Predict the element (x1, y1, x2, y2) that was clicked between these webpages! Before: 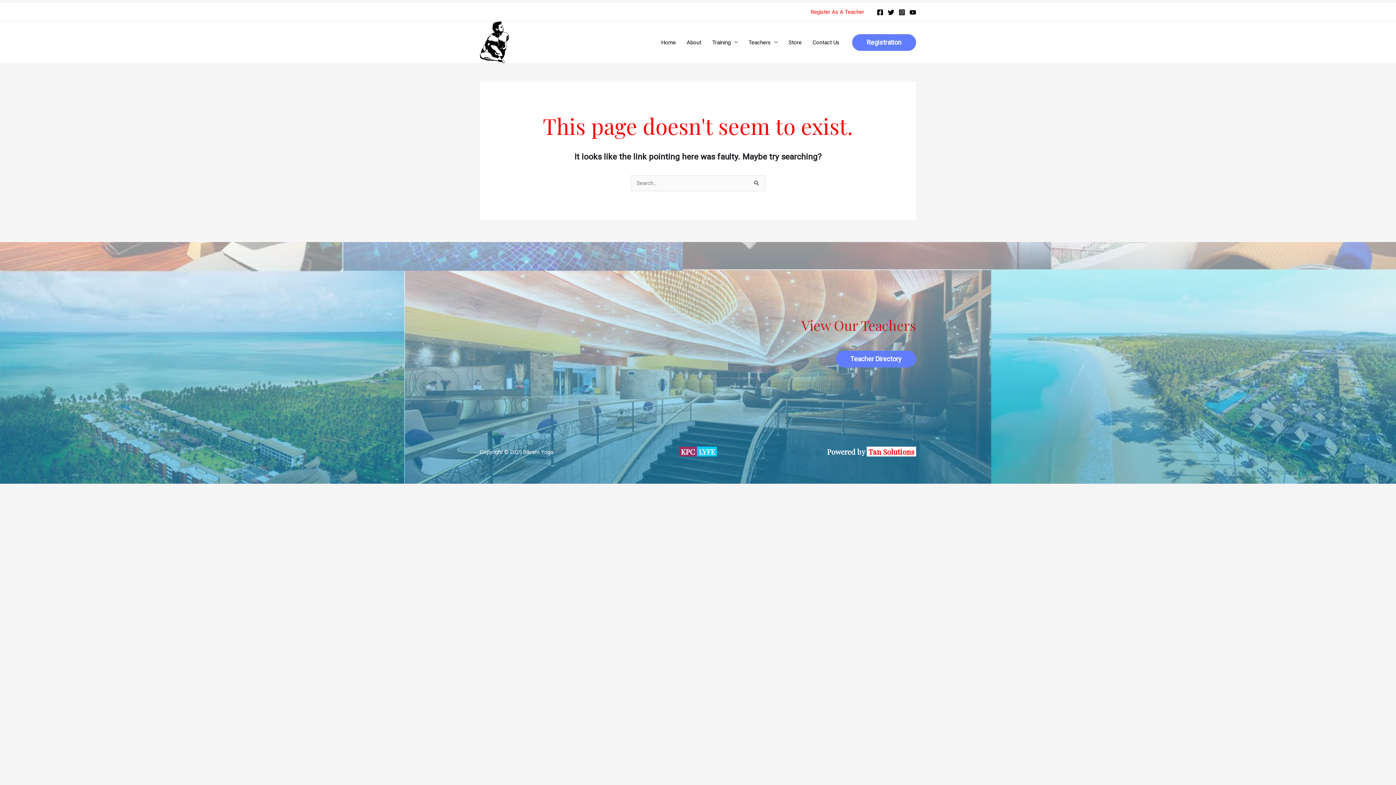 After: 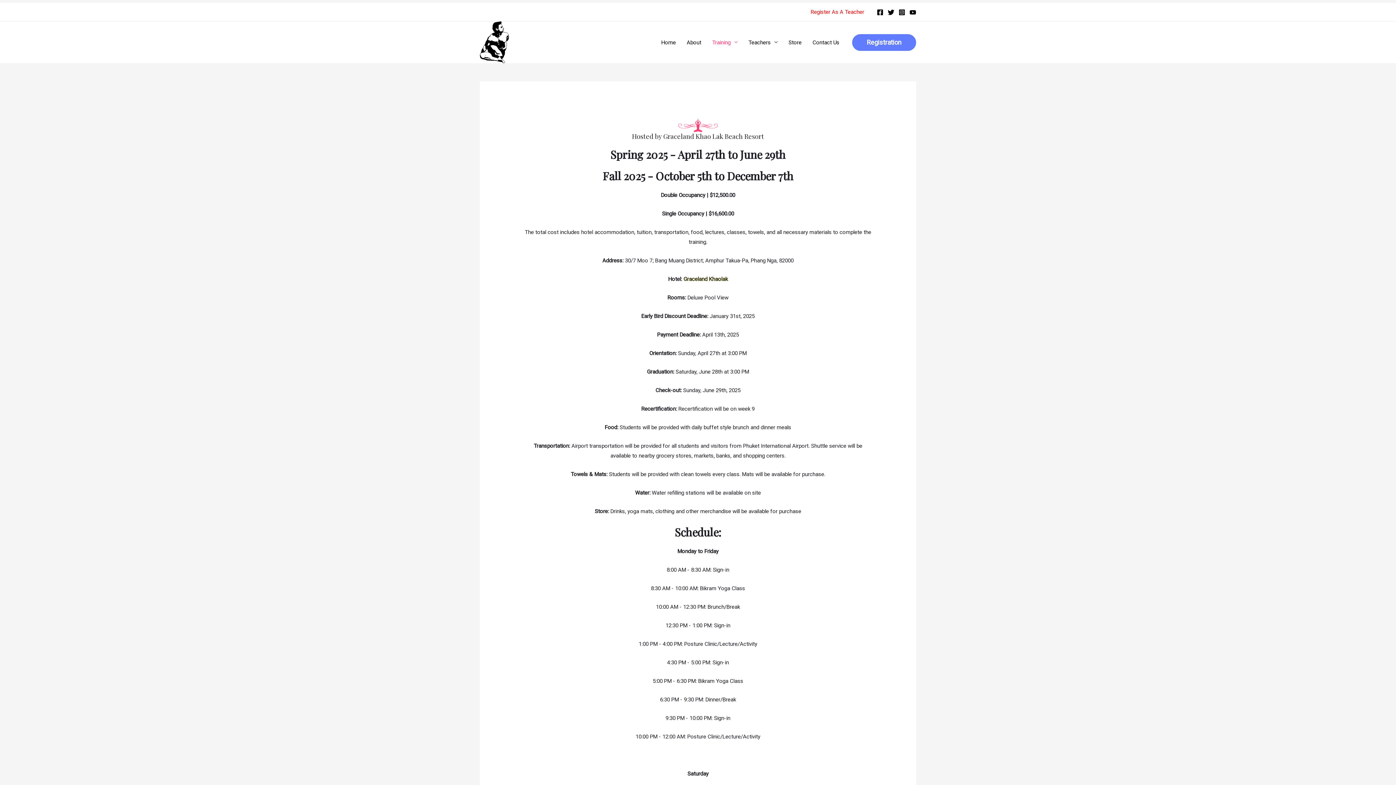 Action: label: Training bbox: (706, 27, 743, 56)